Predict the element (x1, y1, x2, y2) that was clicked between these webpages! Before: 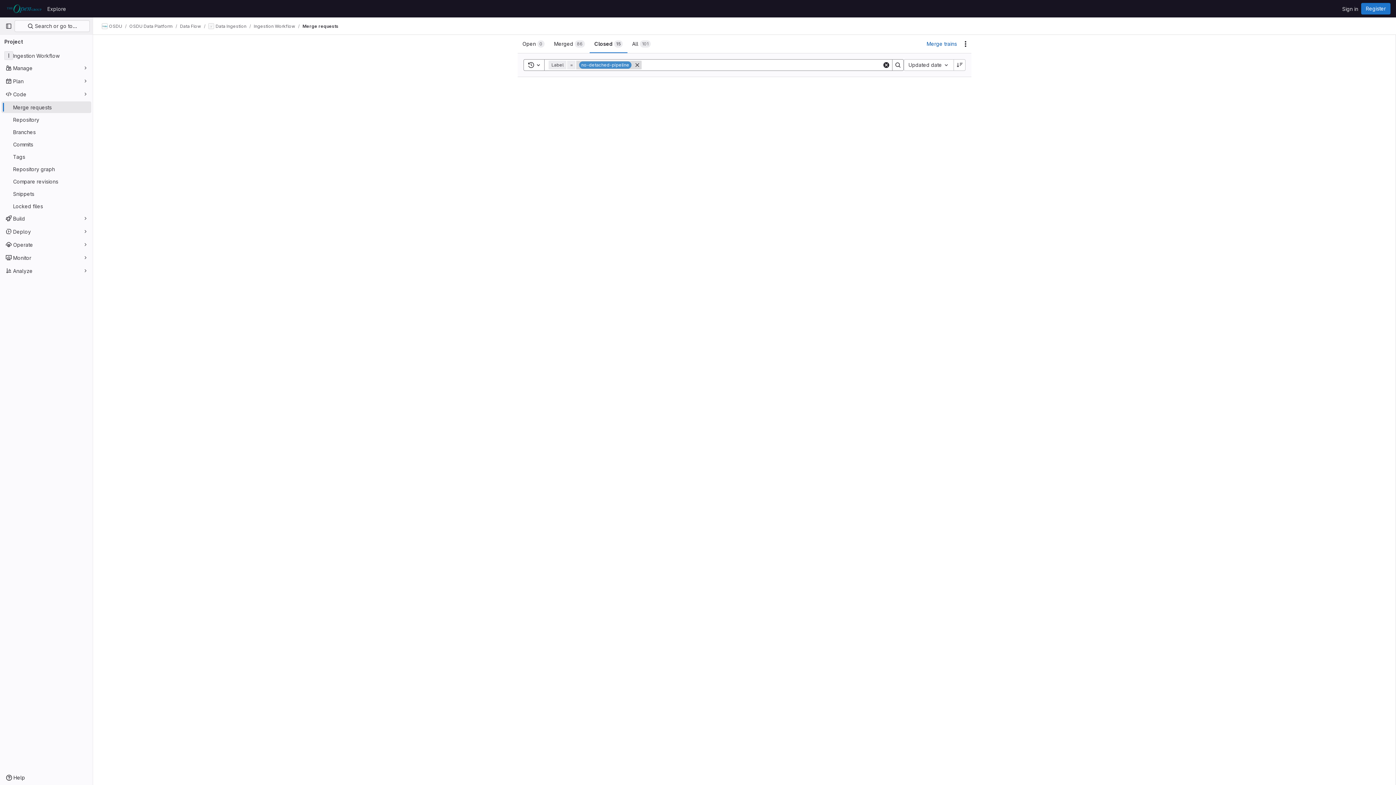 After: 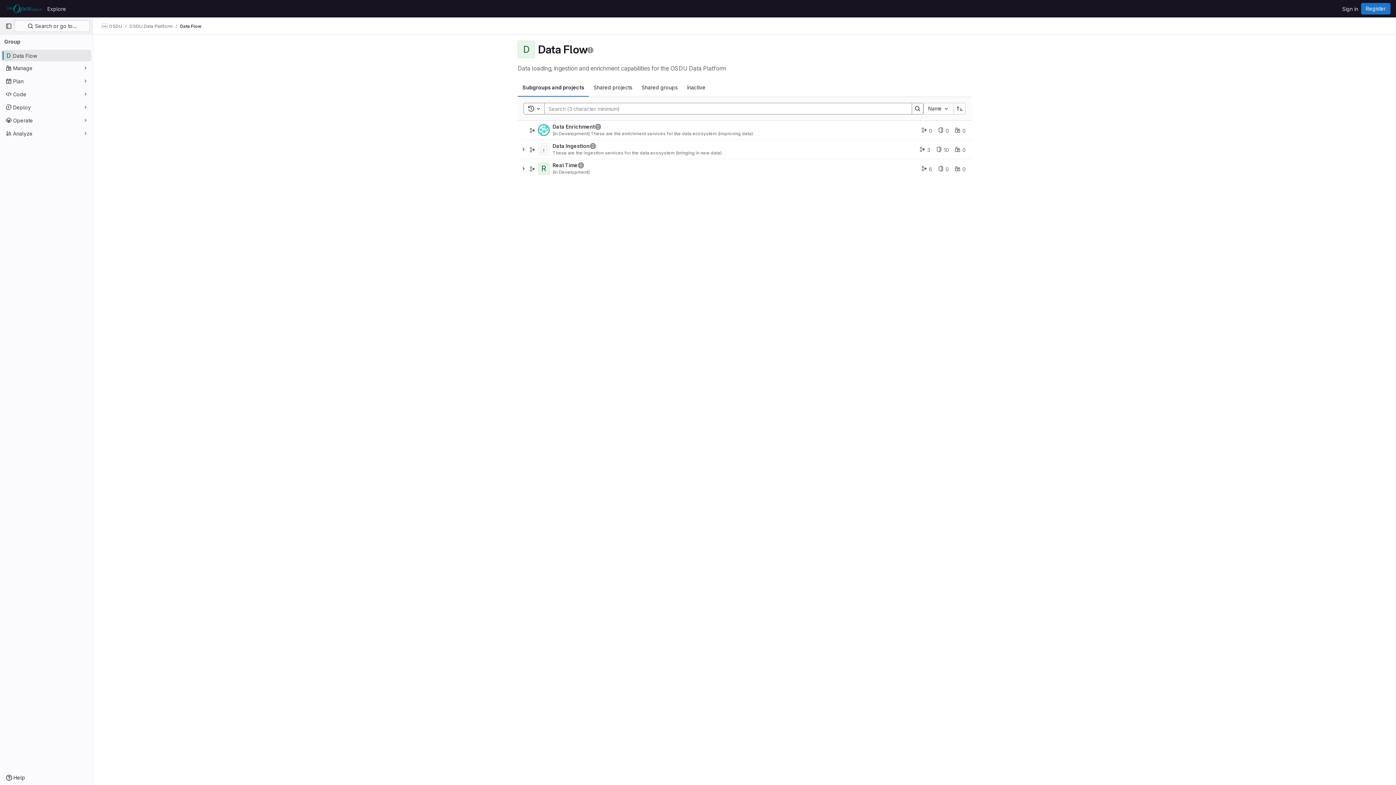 Action: bbox: (180, 23, 201, 29) label: Data Flow